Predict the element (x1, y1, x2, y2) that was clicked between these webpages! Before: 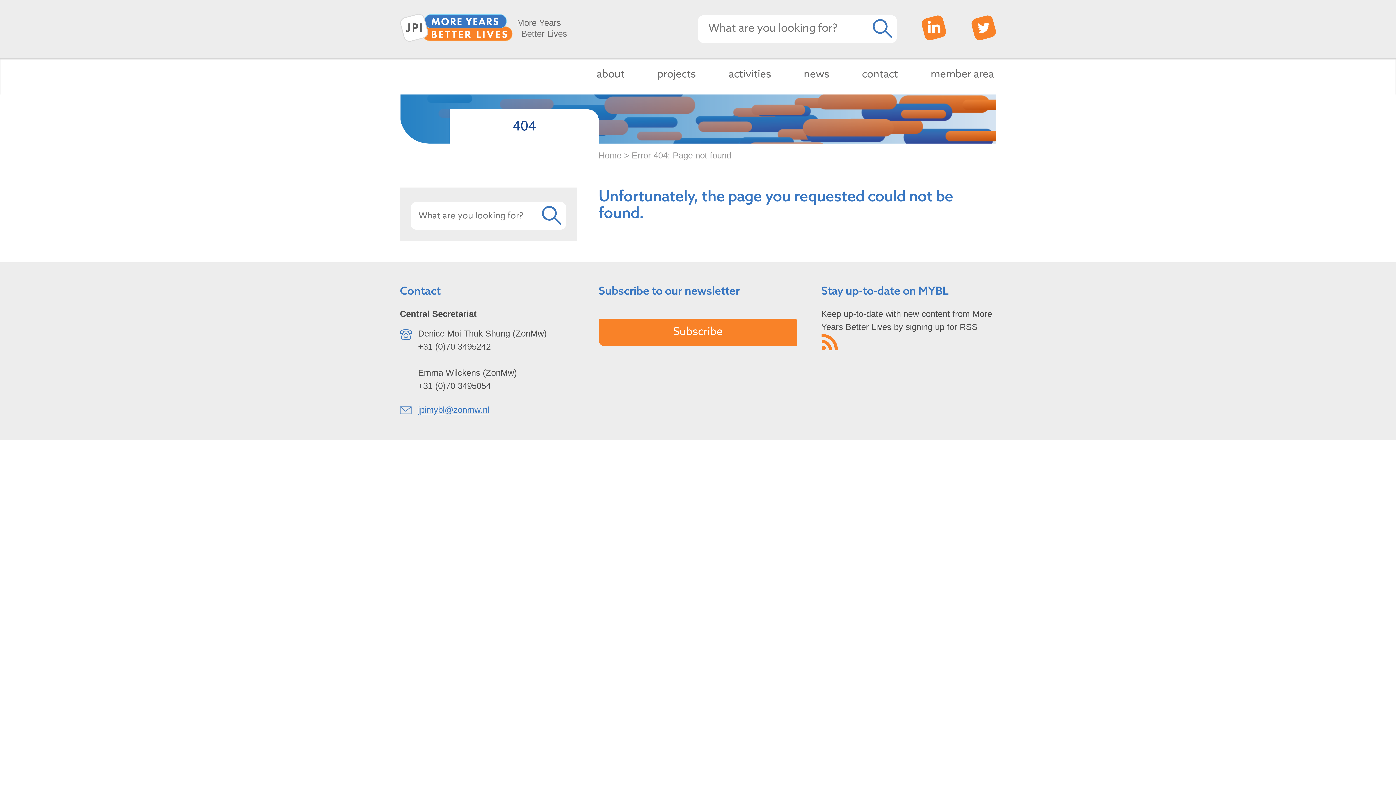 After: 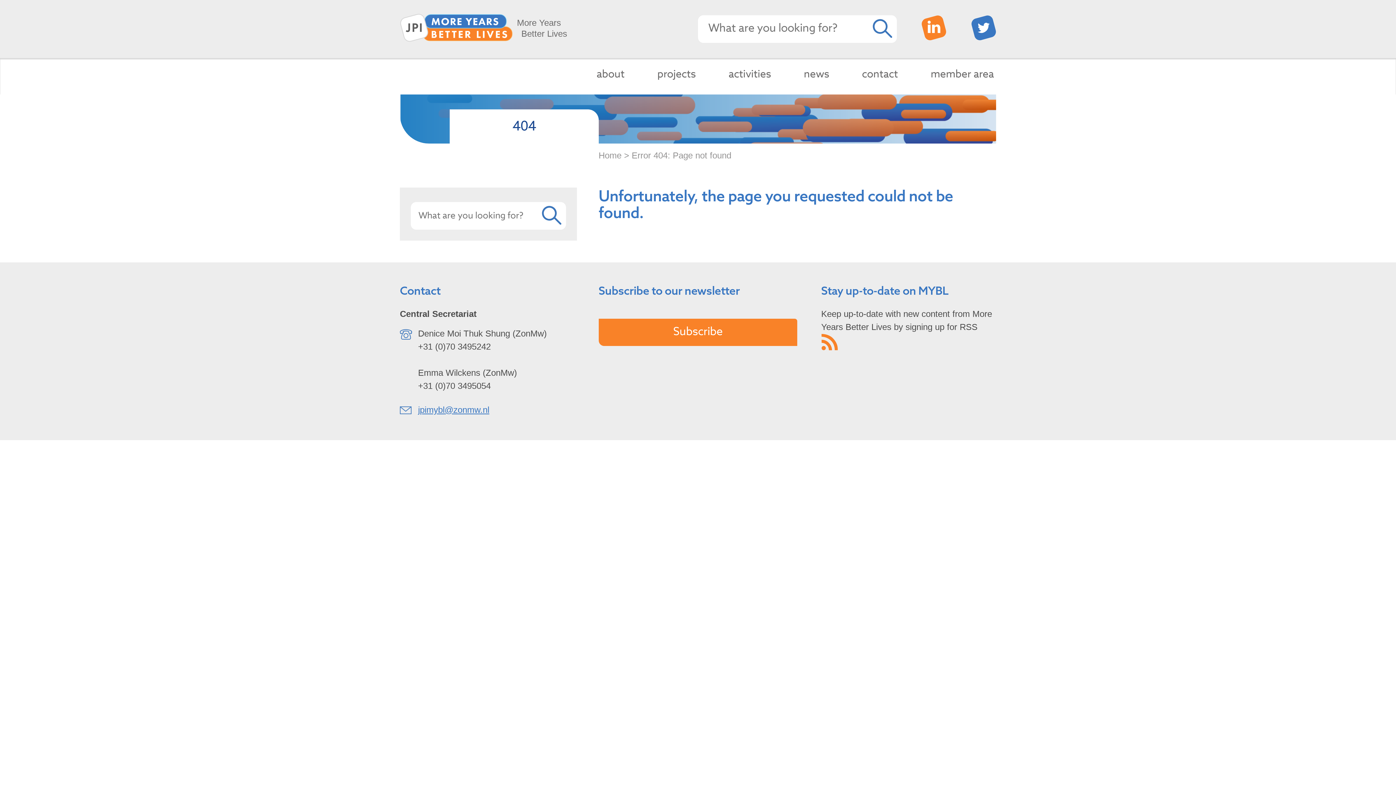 Action: bbox: (971, 15, 996, 42)